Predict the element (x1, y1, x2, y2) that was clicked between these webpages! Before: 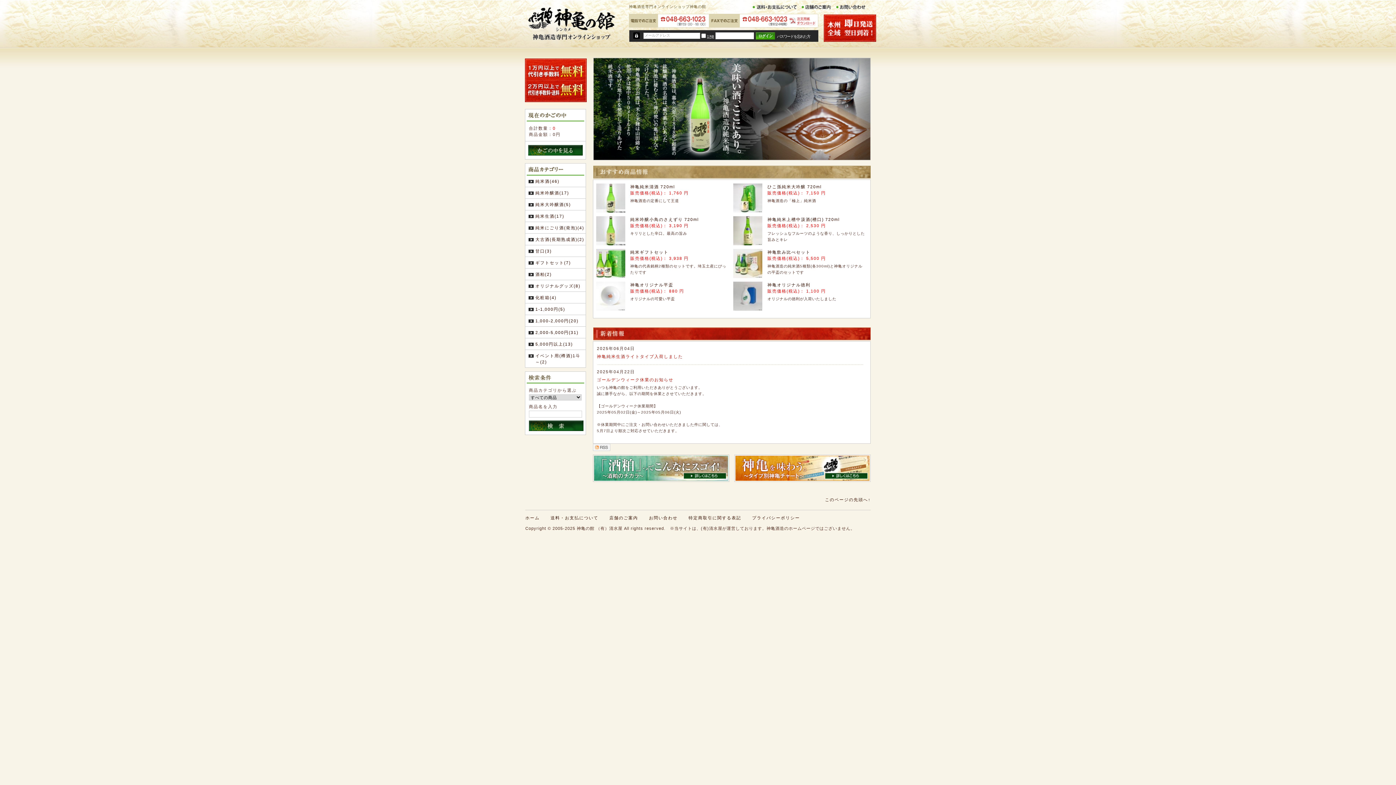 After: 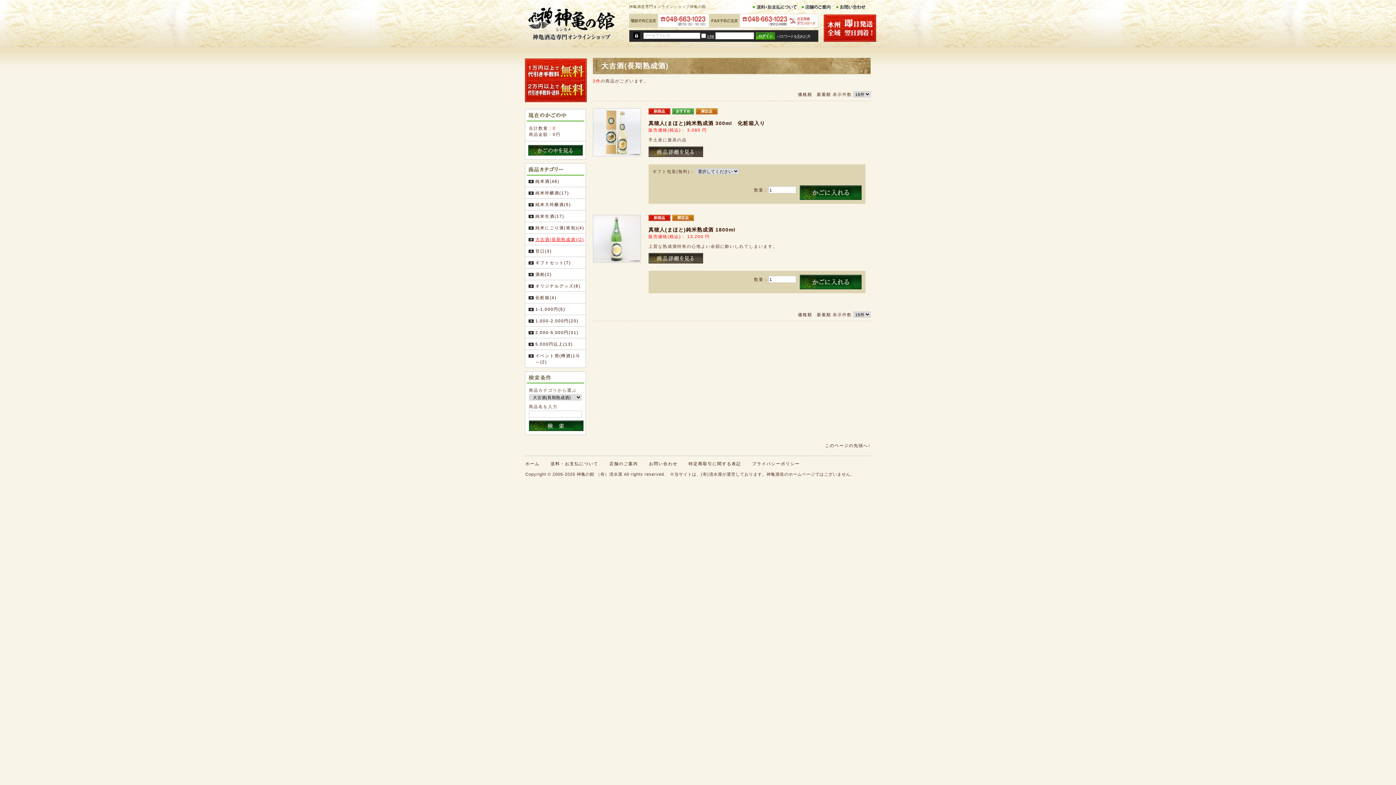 Action: bbox: (535, 236, 584, 242) label: 大古酒(長期熟成酒)(2)